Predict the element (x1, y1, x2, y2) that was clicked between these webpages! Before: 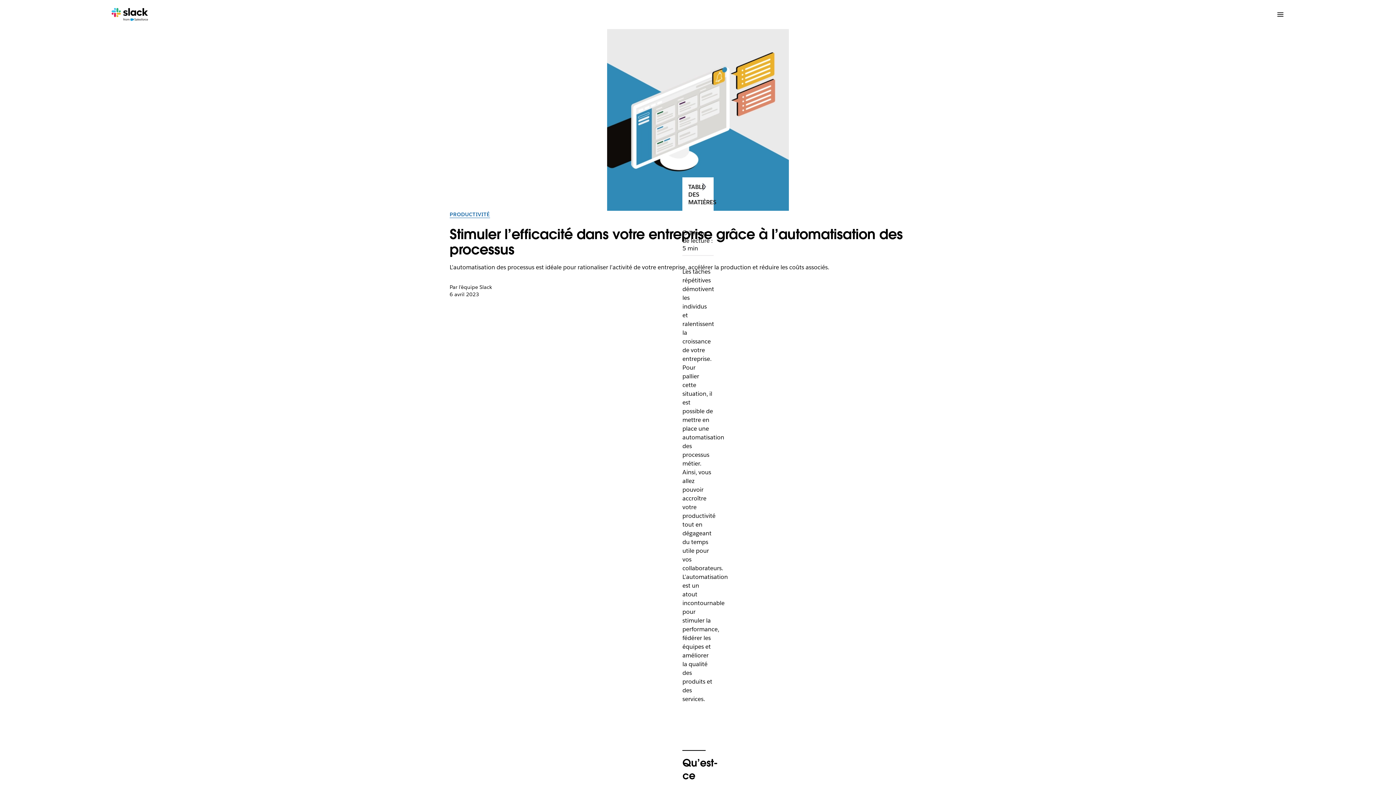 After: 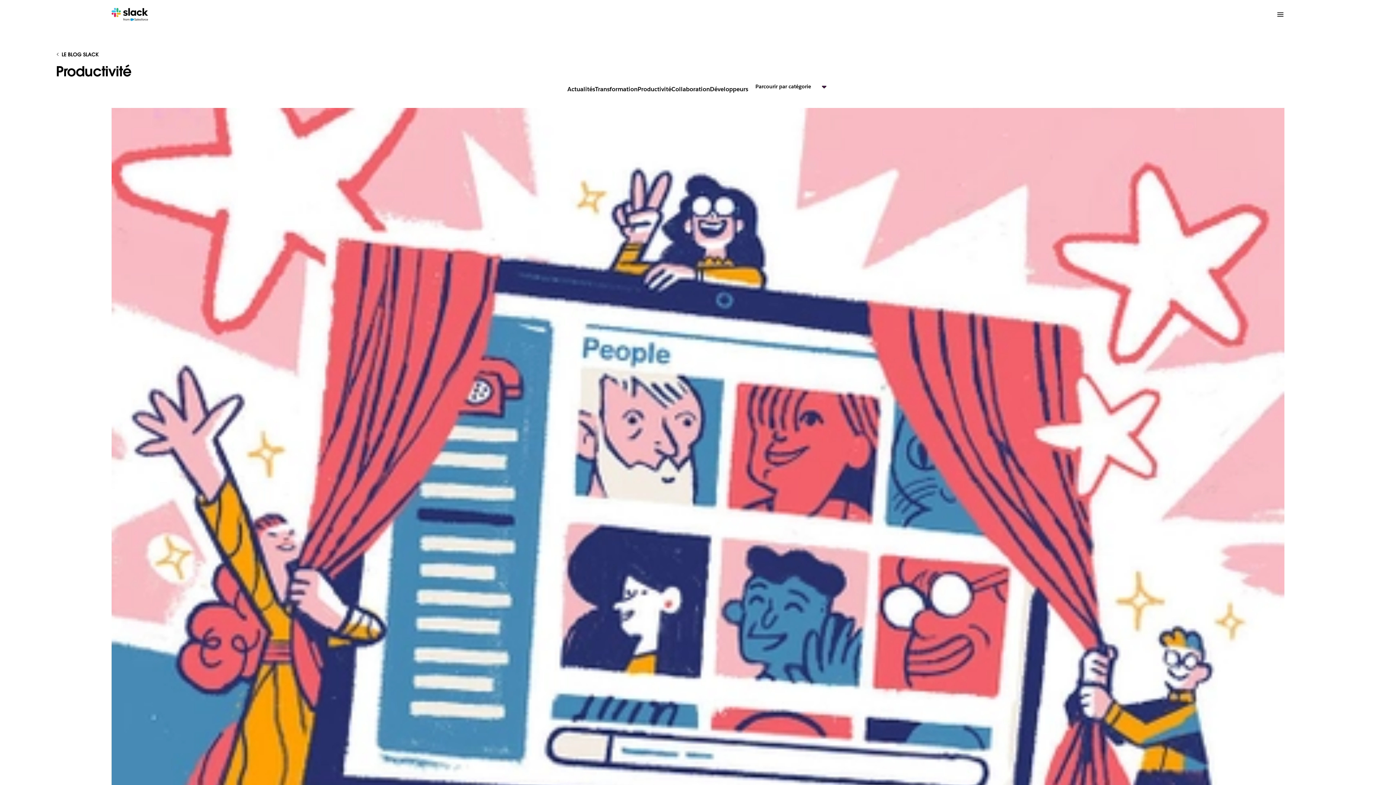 Action: bbox: (449, 211, 490, 218) label: PRODUCTIVITÉ